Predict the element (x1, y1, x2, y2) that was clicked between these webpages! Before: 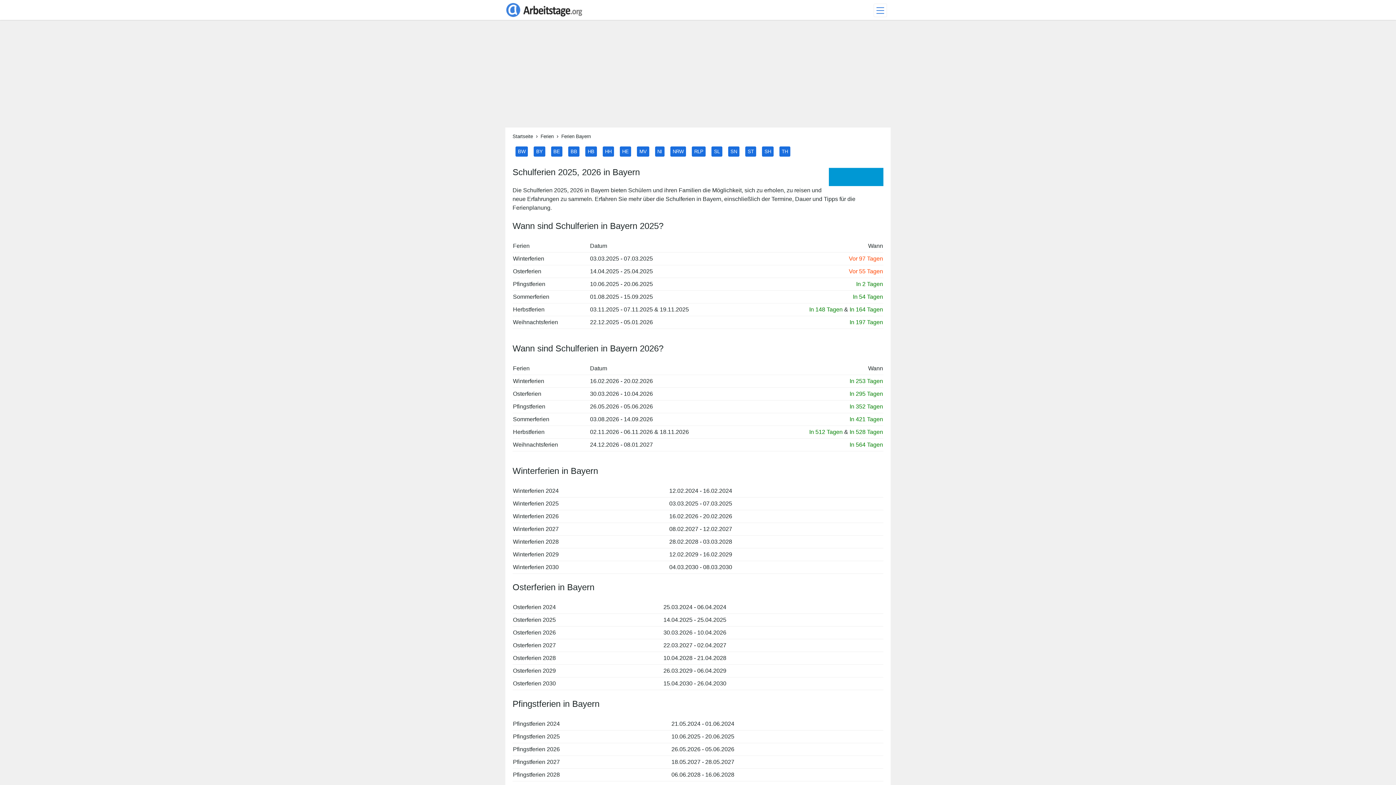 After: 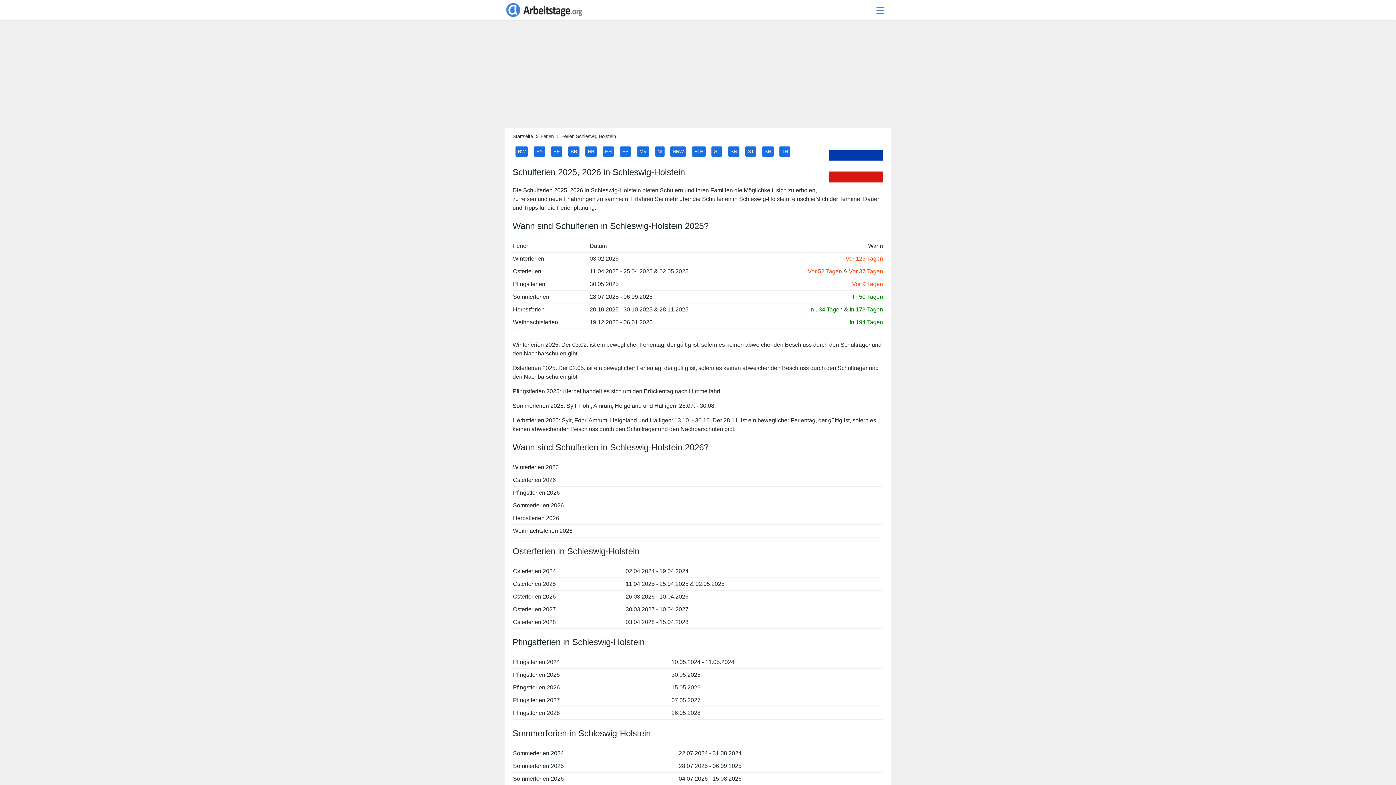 Action: label: SH bbox: (762, 146, 773, 156)